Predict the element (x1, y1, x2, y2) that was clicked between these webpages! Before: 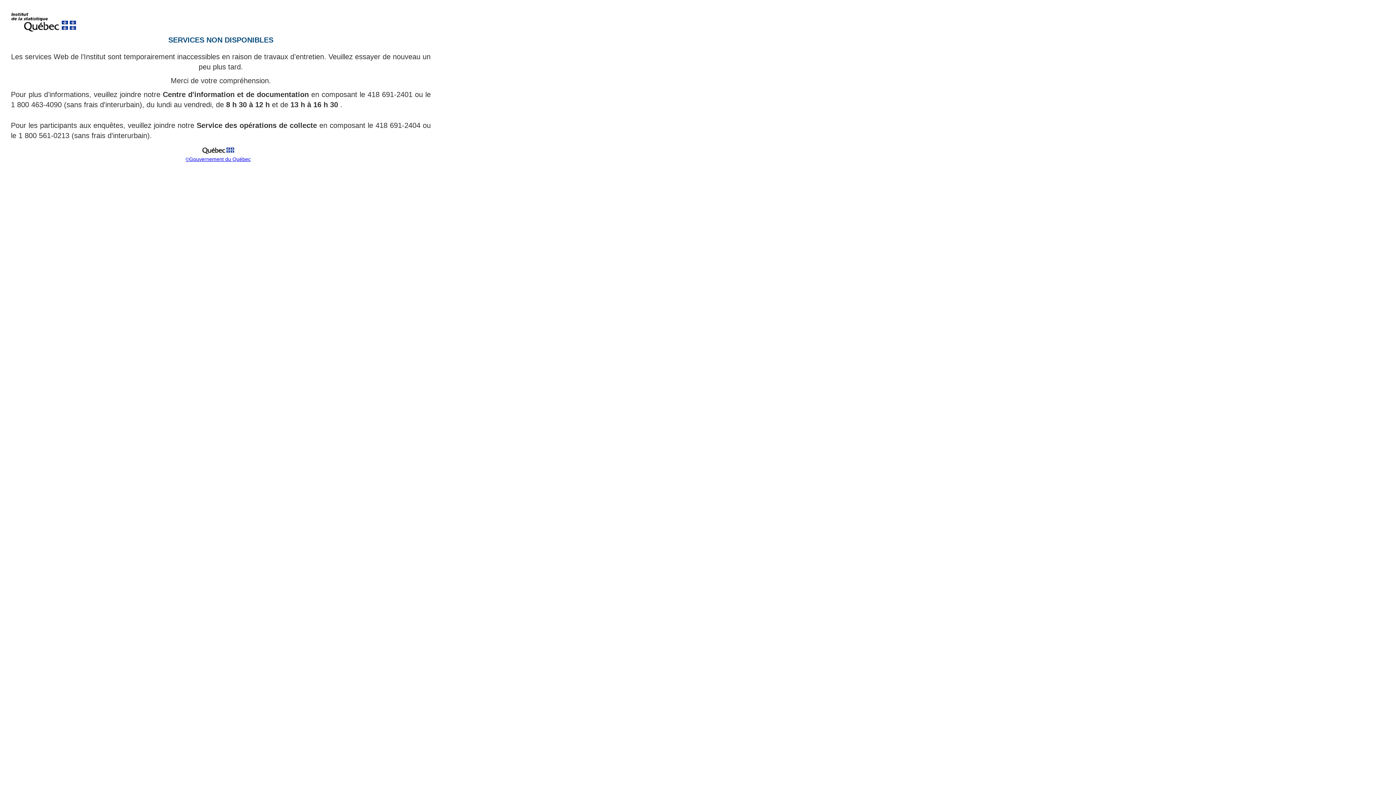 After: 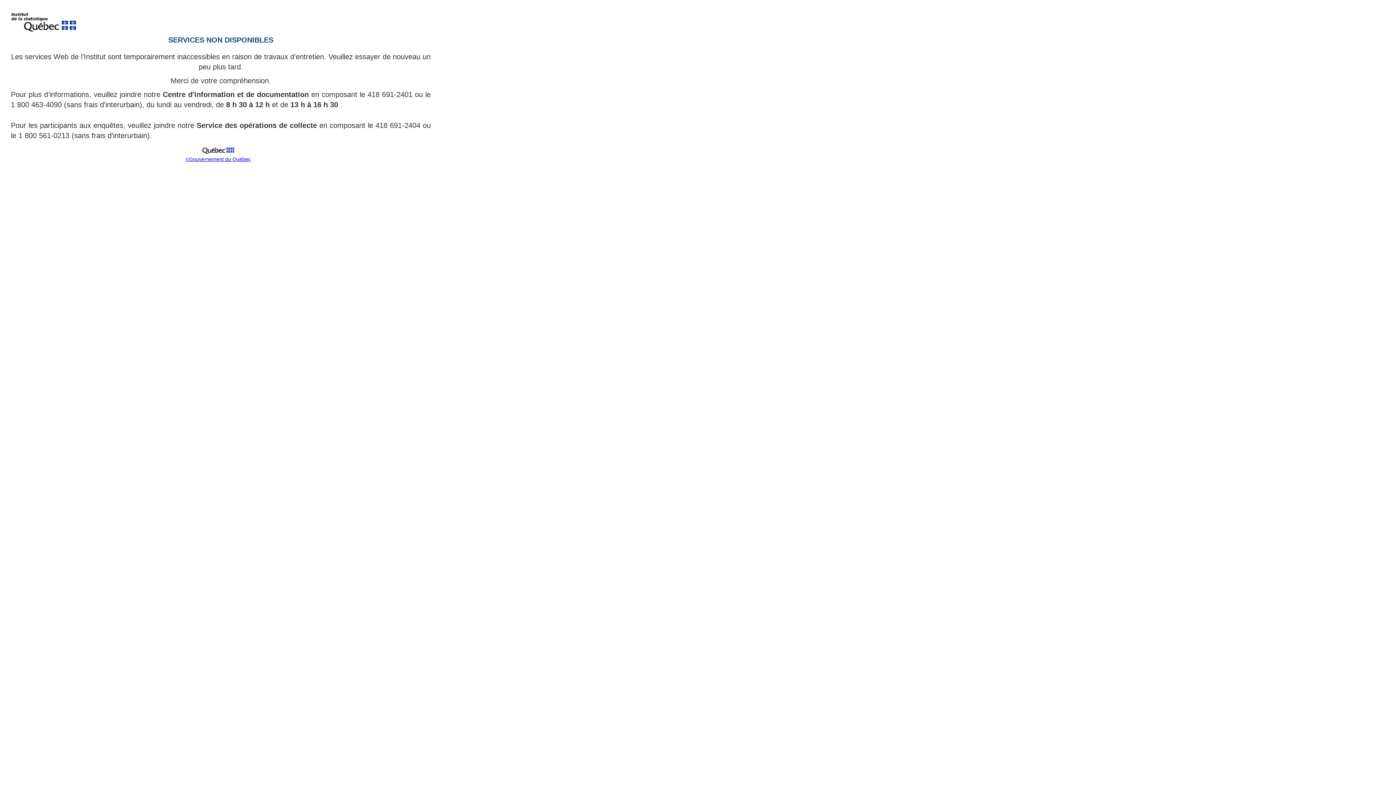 Action: bbox: (199, 151, 237, 157)